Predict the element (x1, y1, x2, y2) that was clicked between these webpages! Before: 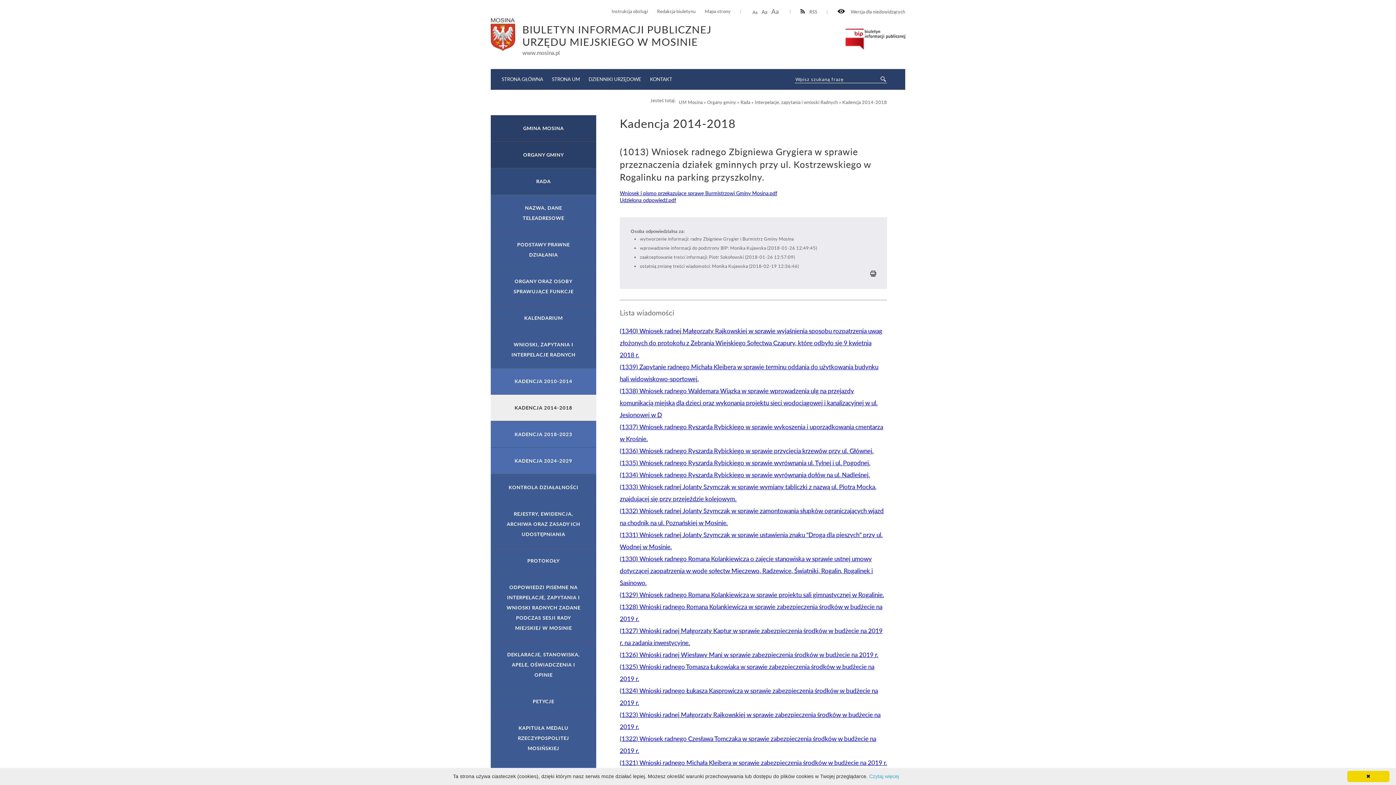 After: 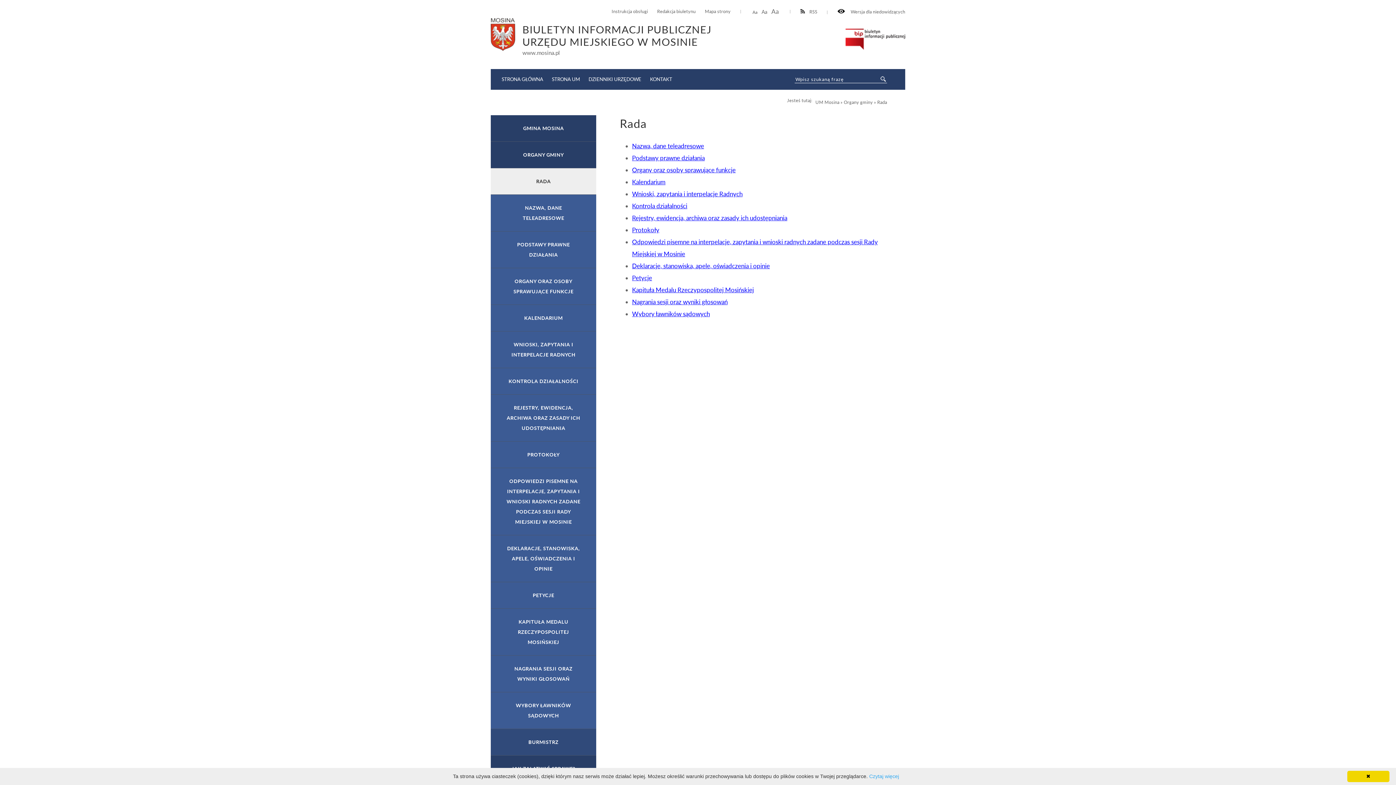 Action: label: RADA bbox: (490, 168, 596, 194)